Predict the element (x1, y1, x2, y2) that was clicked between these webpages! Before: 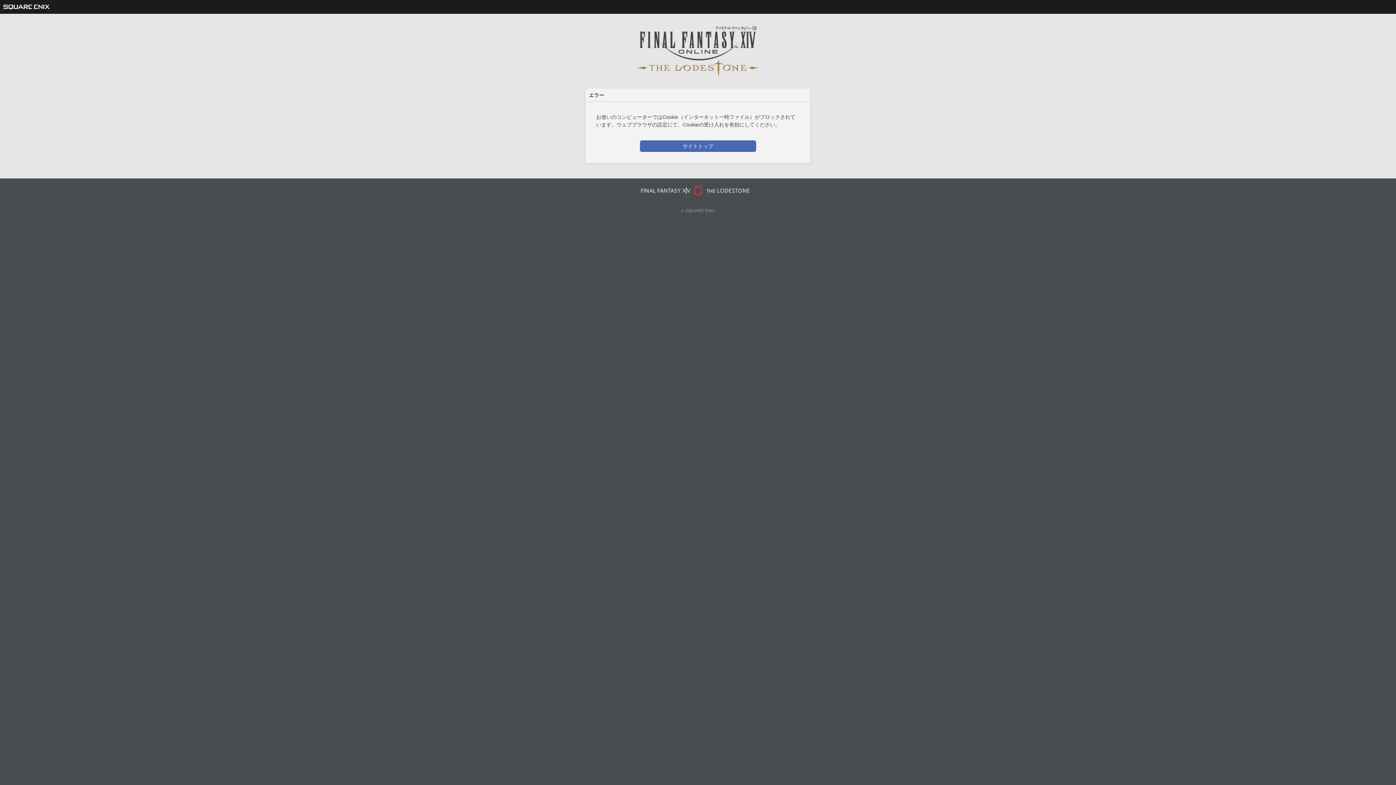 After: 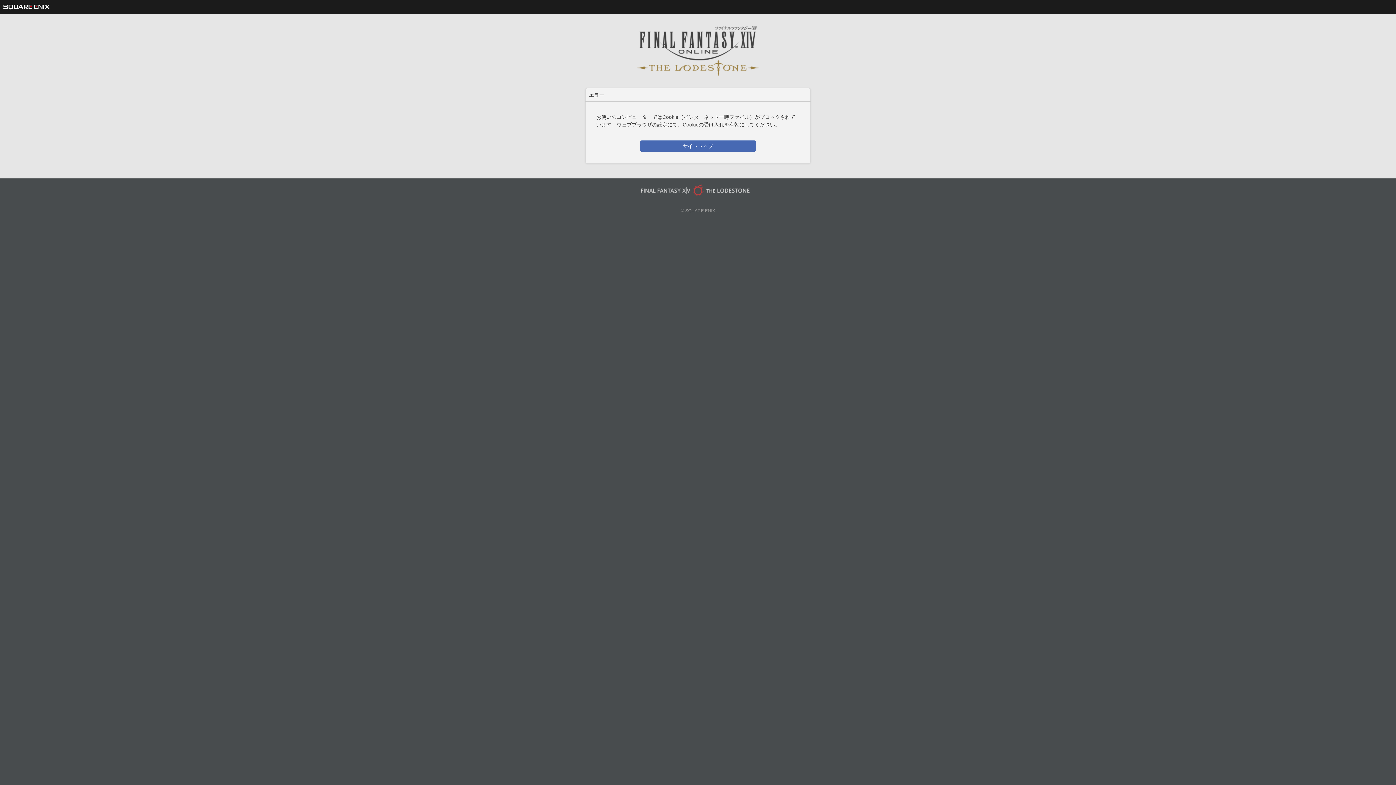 Action: bbox: (640, 140, 756, 152) label: サイトトップ